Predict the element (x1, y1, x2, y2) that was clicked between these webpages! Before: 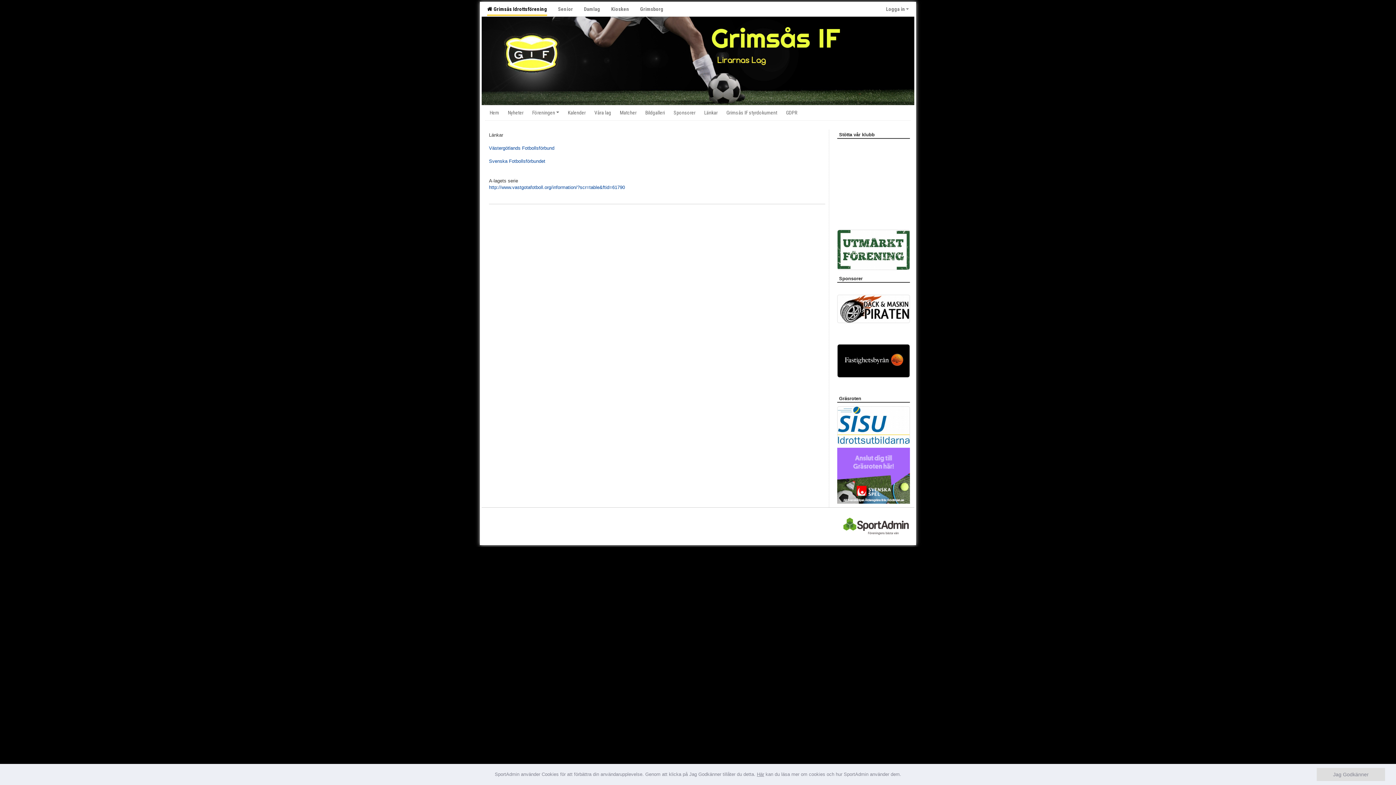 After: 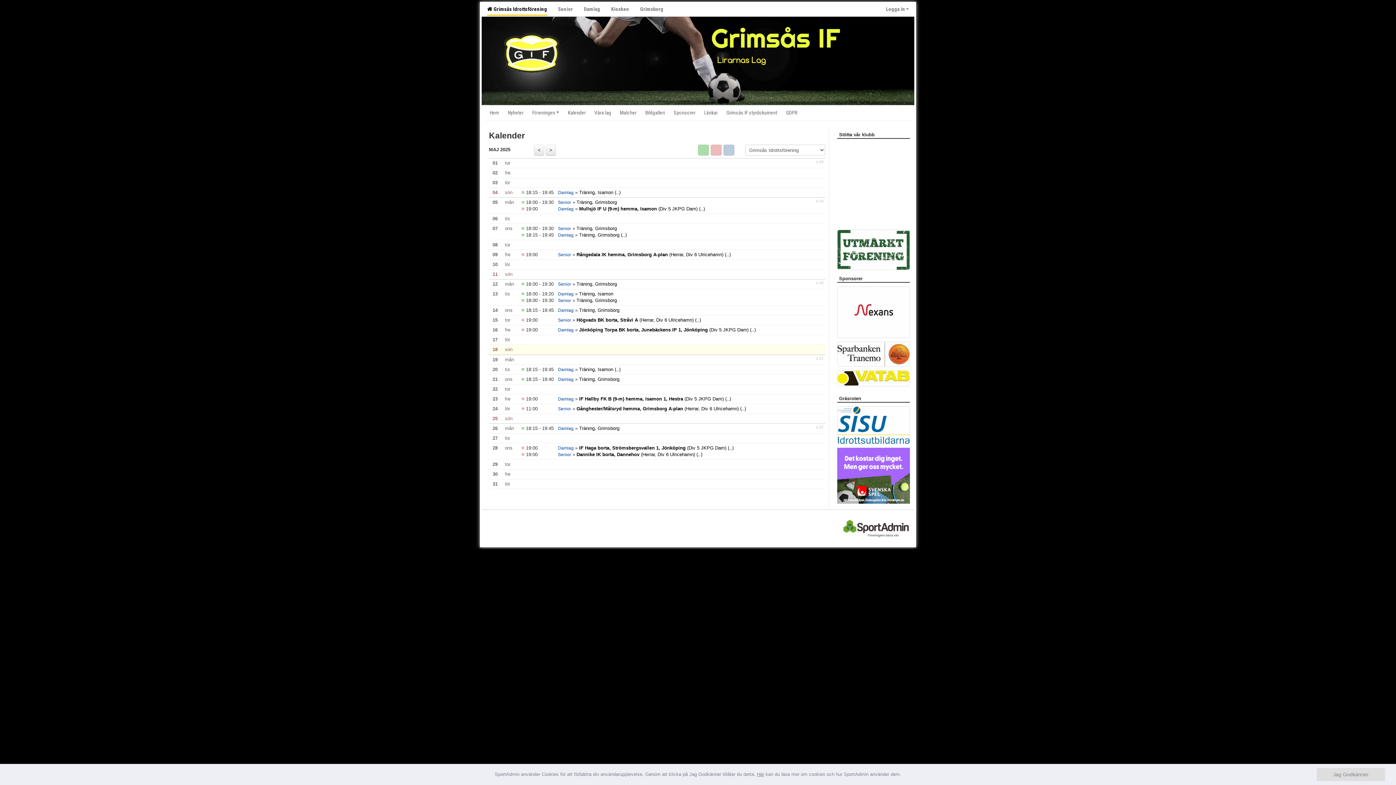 Action: label: Kalender bbox: (563, 105, 590, 119)